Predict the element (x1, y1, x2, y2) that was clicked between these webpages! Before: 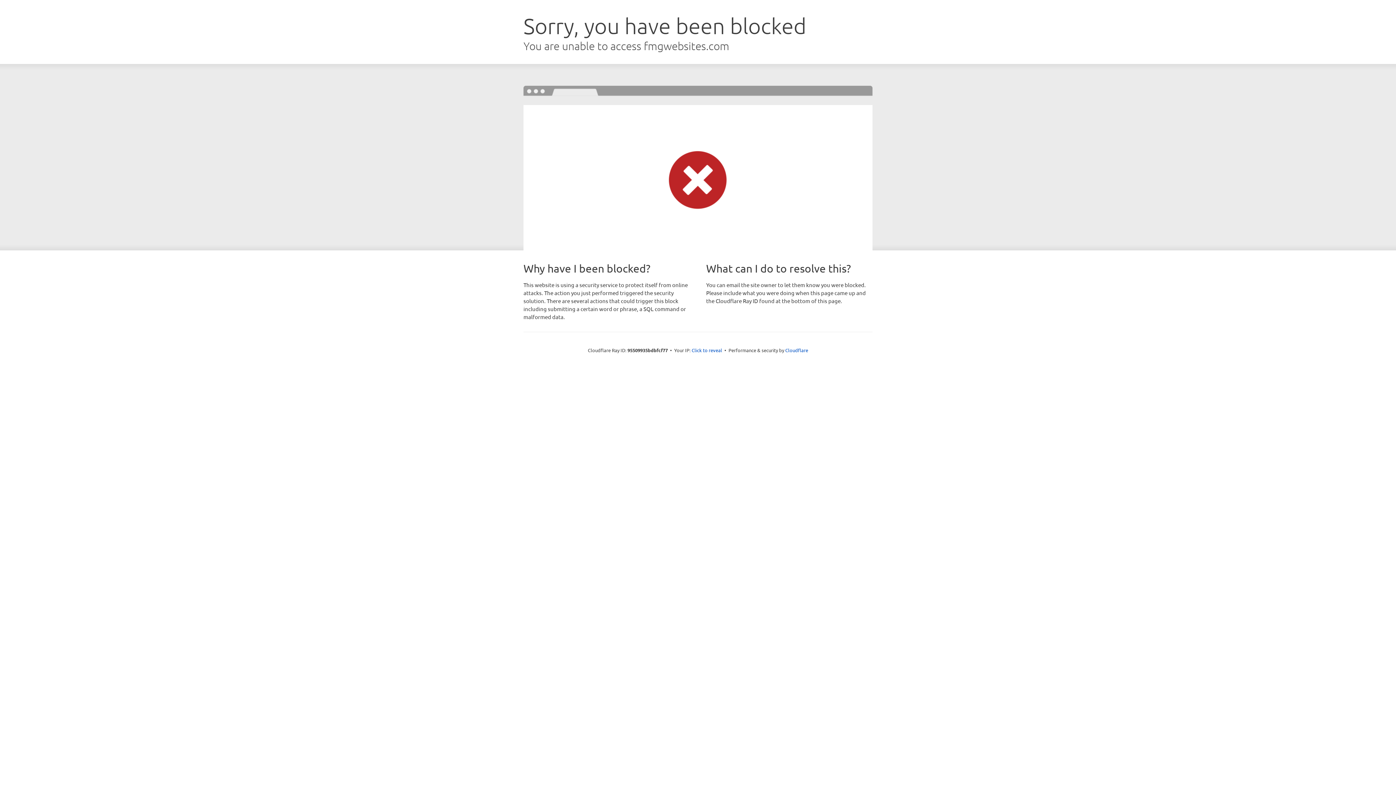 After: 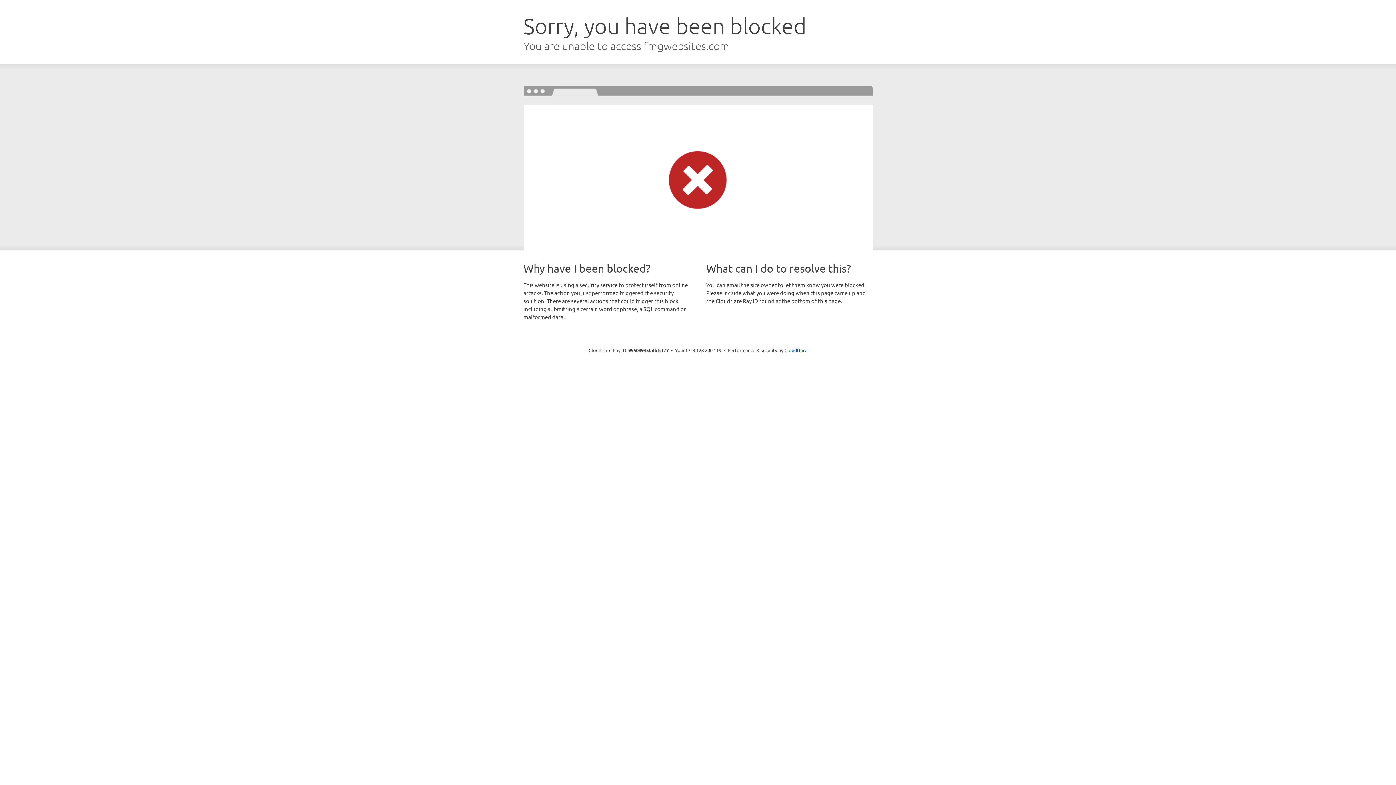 Action: label: Click to reveal bbox: (691, 346, 722, 353)